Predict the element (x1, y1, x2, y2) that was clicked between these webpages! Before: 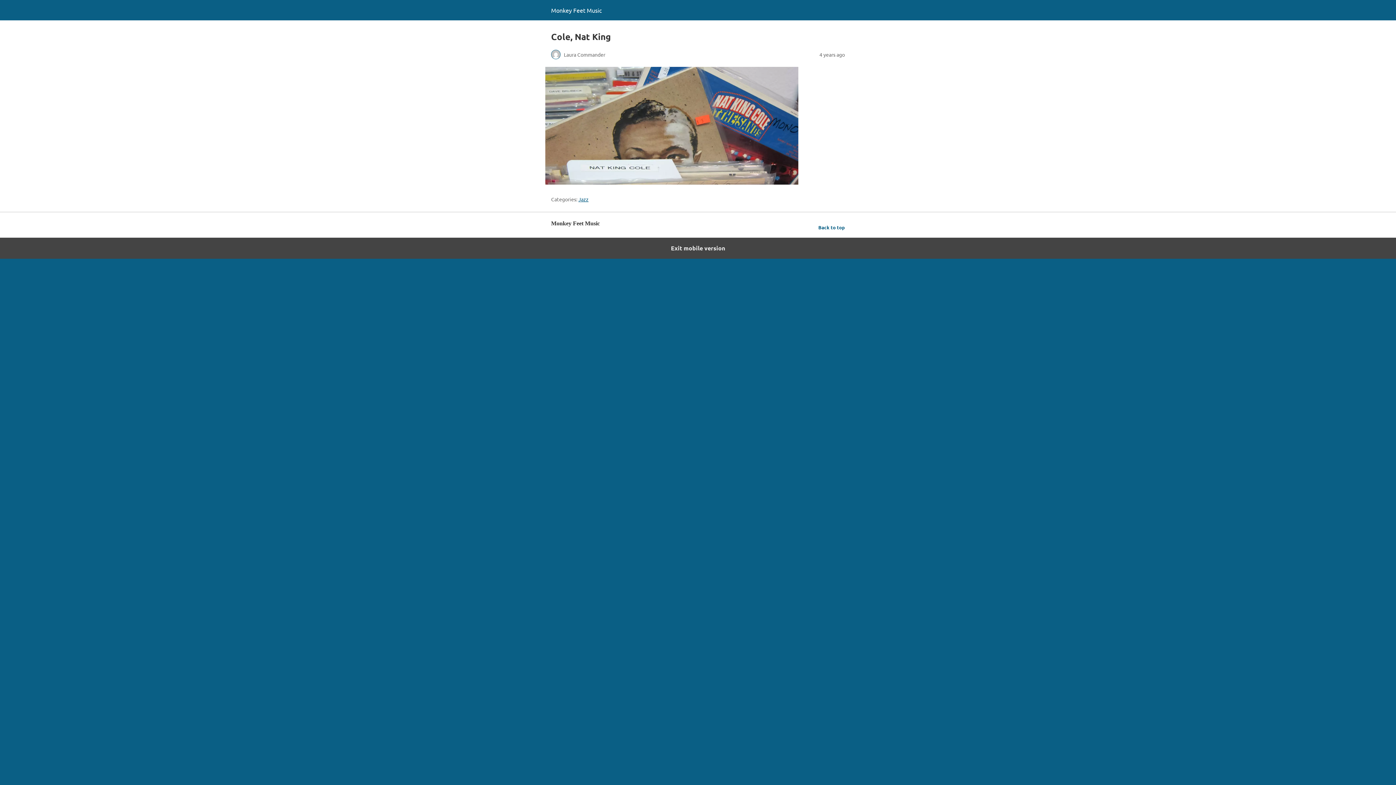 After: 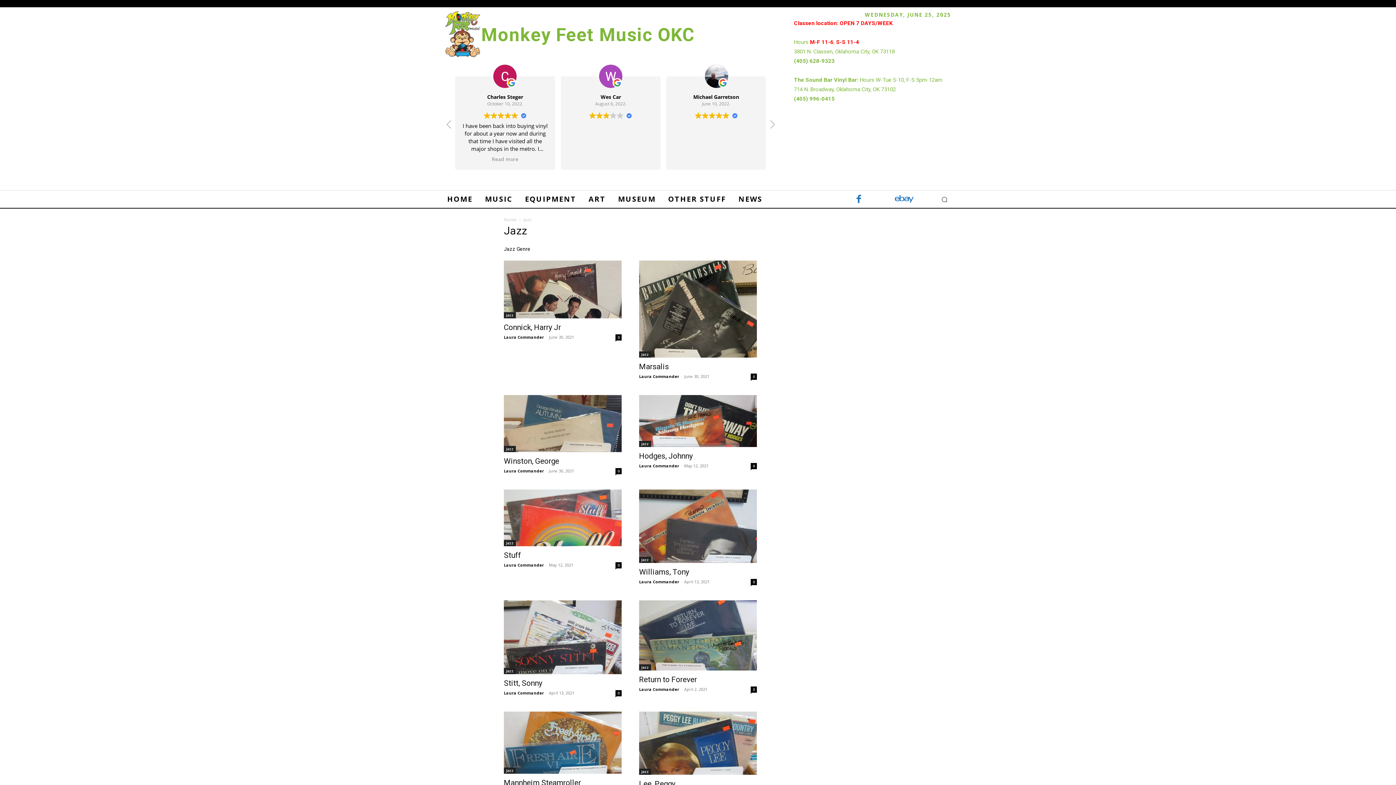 Action: bbox: (578, 196, 588, 202) label: Jazz